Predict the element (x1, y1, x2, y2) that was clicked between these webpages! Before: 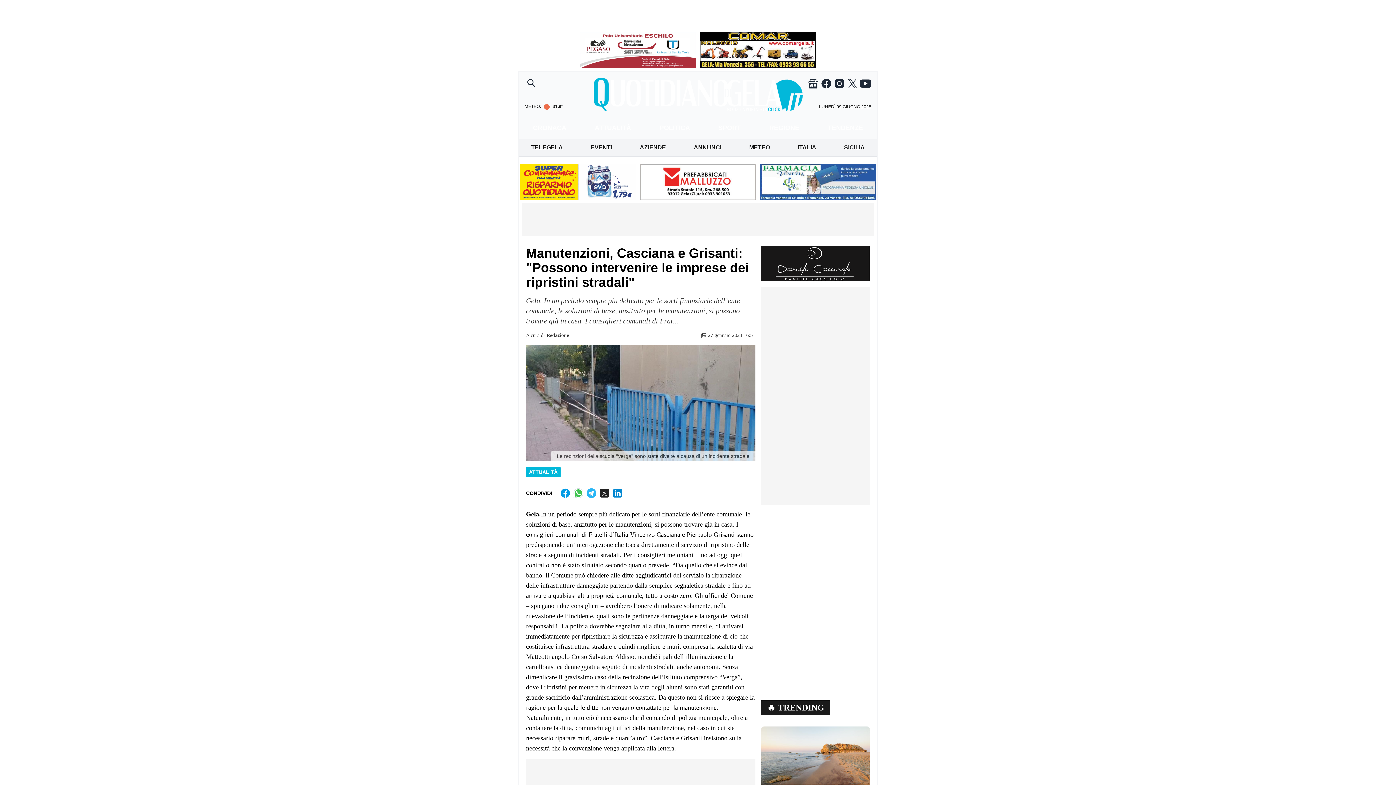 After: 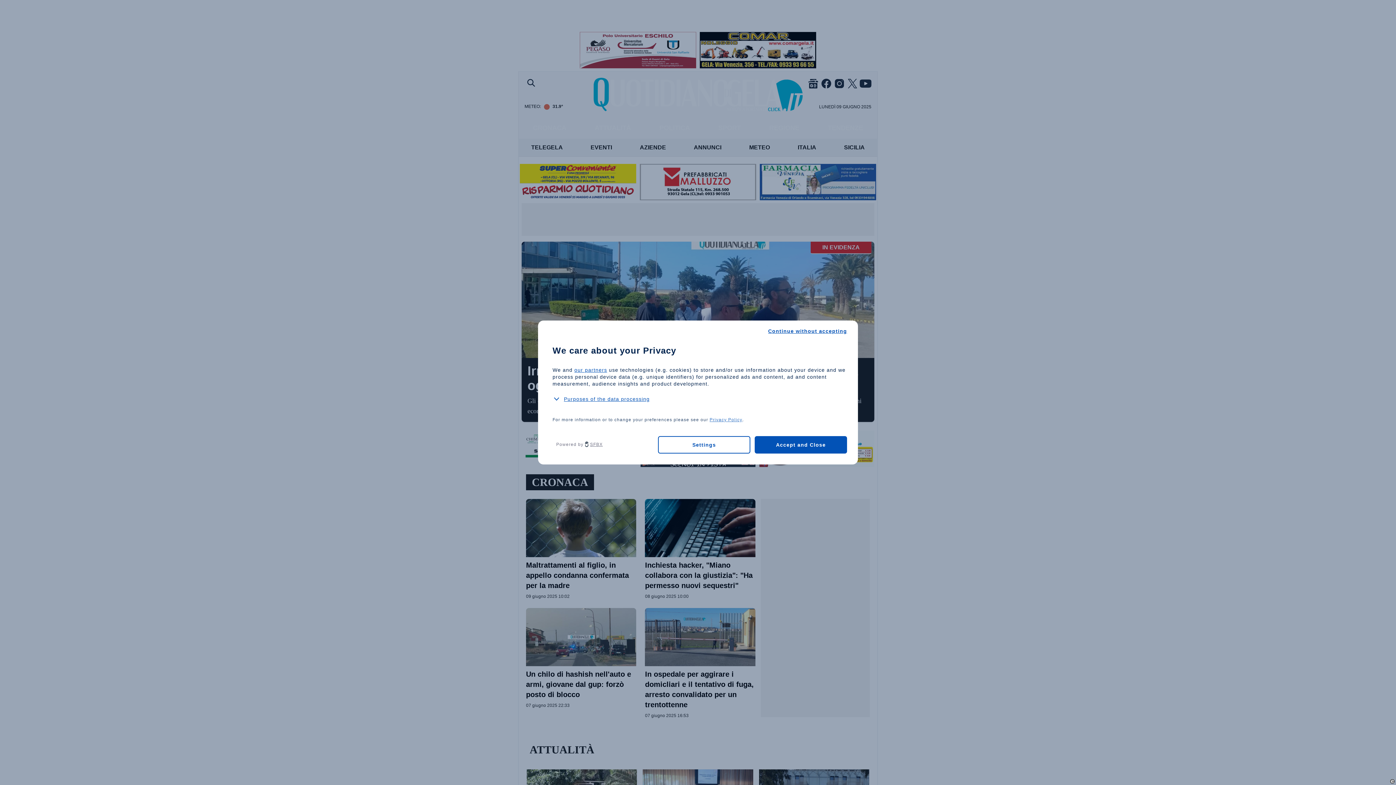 Action: bbox: (593, 77, 802, 111)